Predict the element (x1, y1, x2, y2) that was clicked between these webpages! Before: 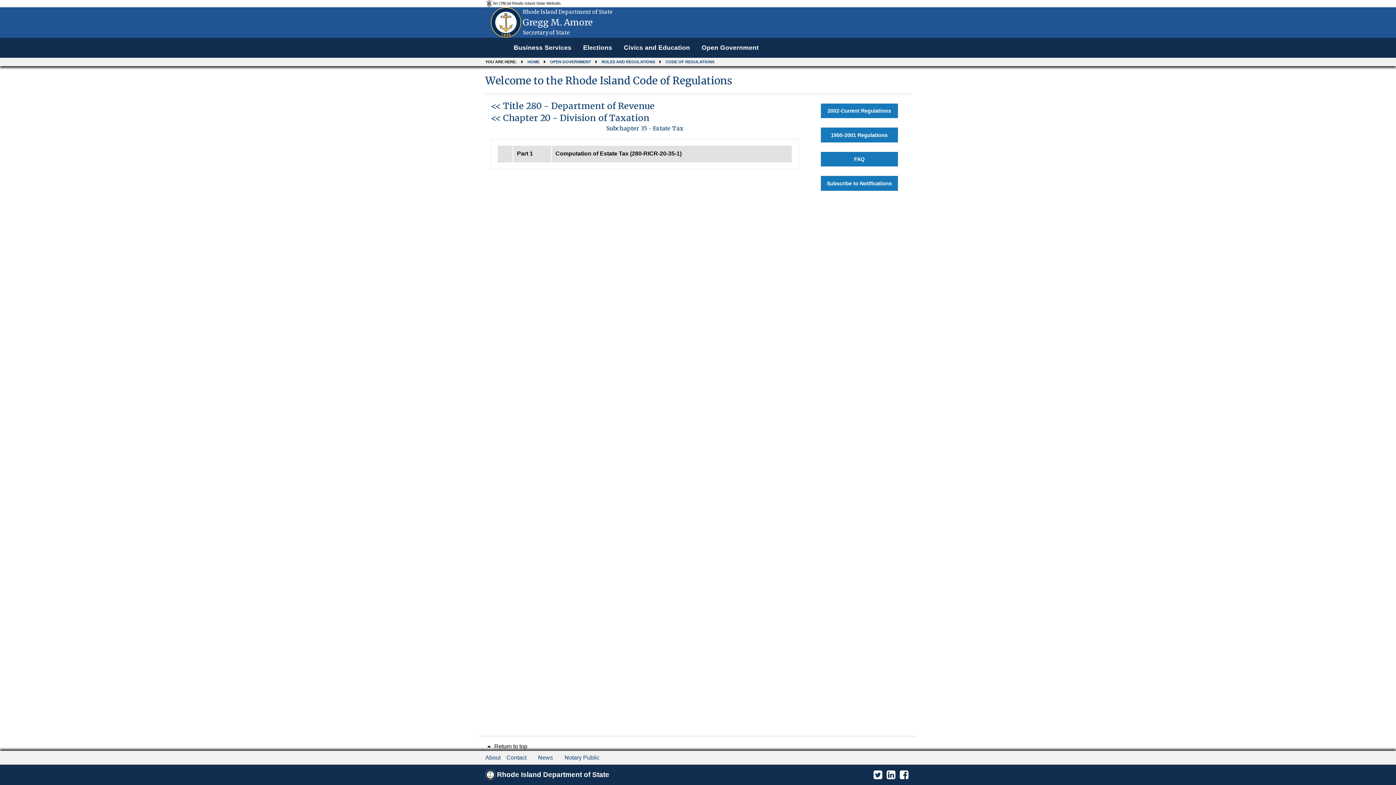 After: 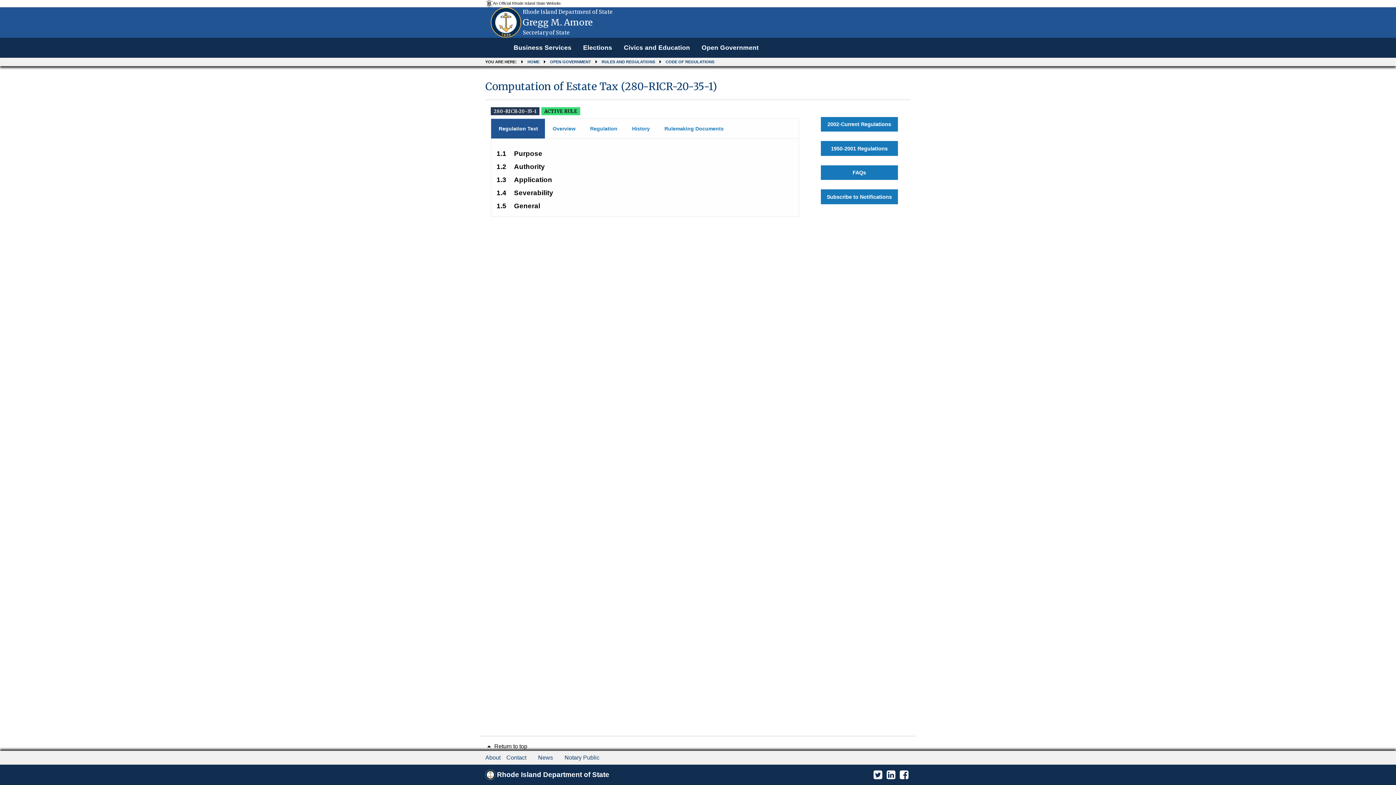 Action: label: Part 1 bbox: (517, 148, 547, 158)